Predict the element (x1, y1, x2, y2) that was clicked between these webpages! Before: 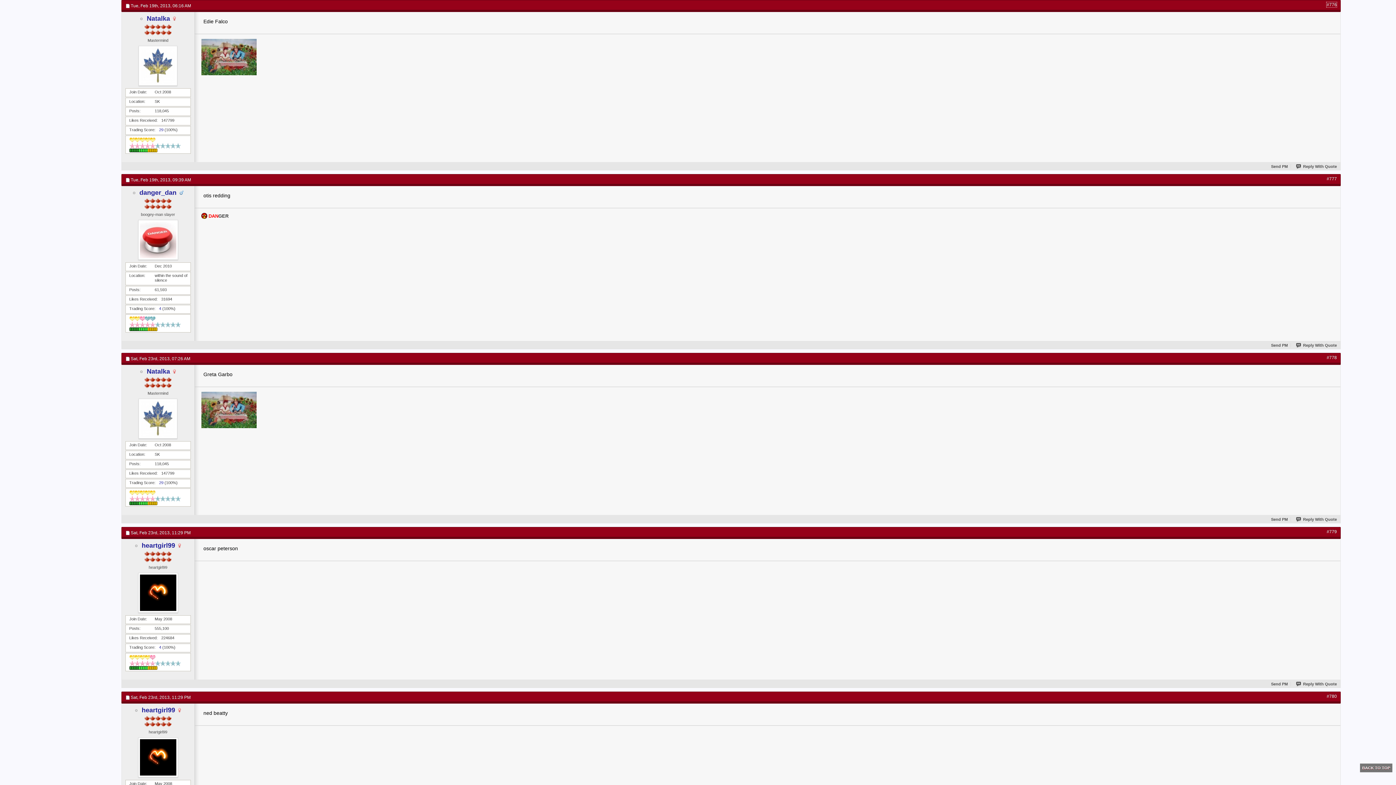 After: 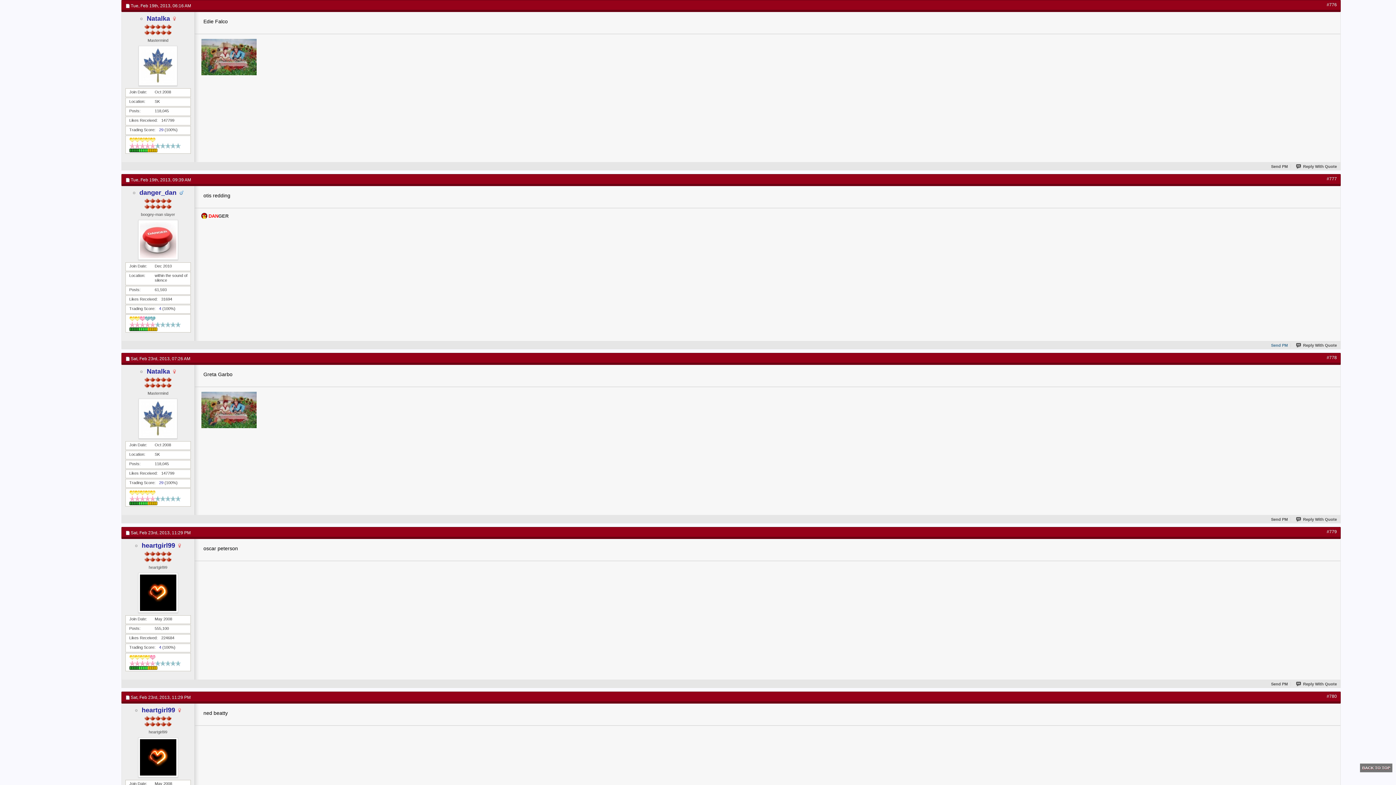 Action: bbox: (1263, 343, 1288, 347) label: Send PM